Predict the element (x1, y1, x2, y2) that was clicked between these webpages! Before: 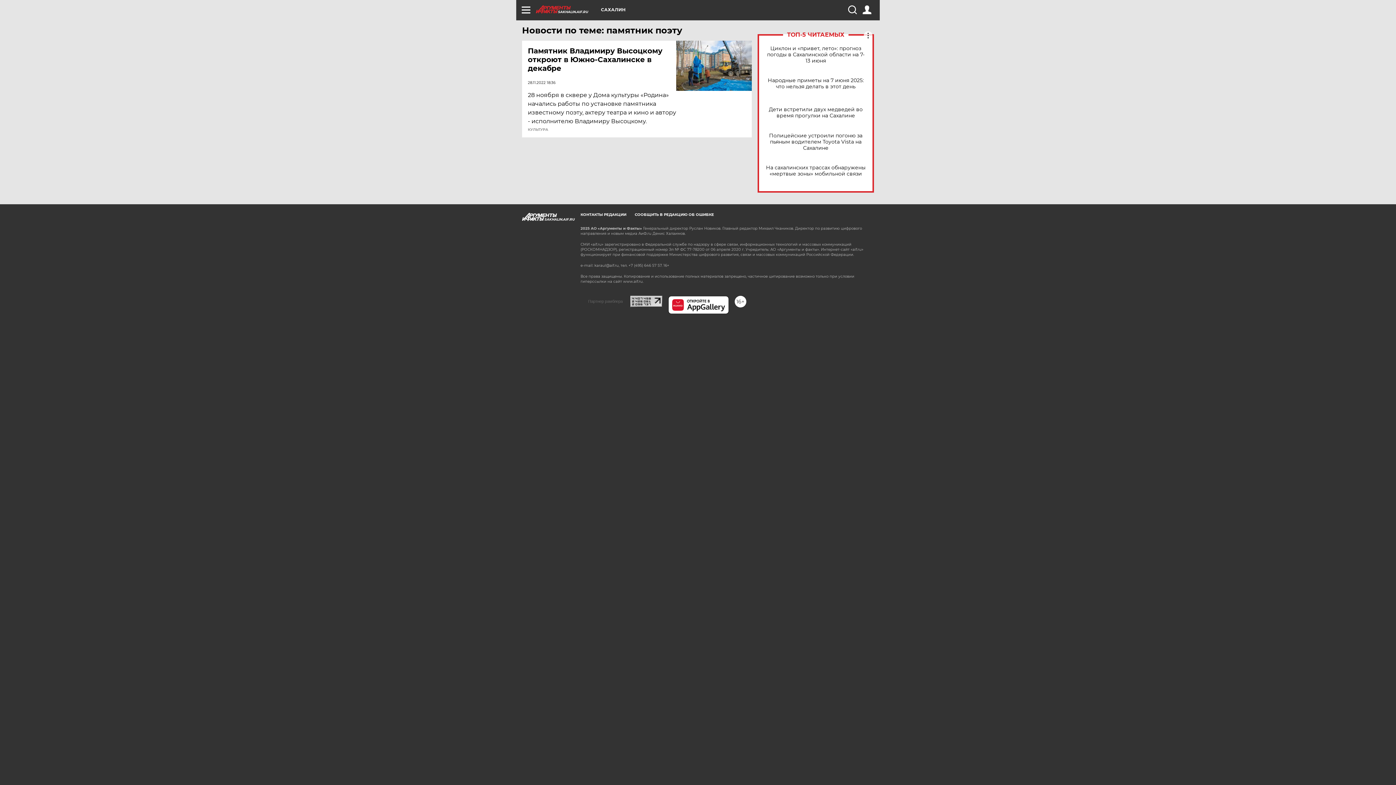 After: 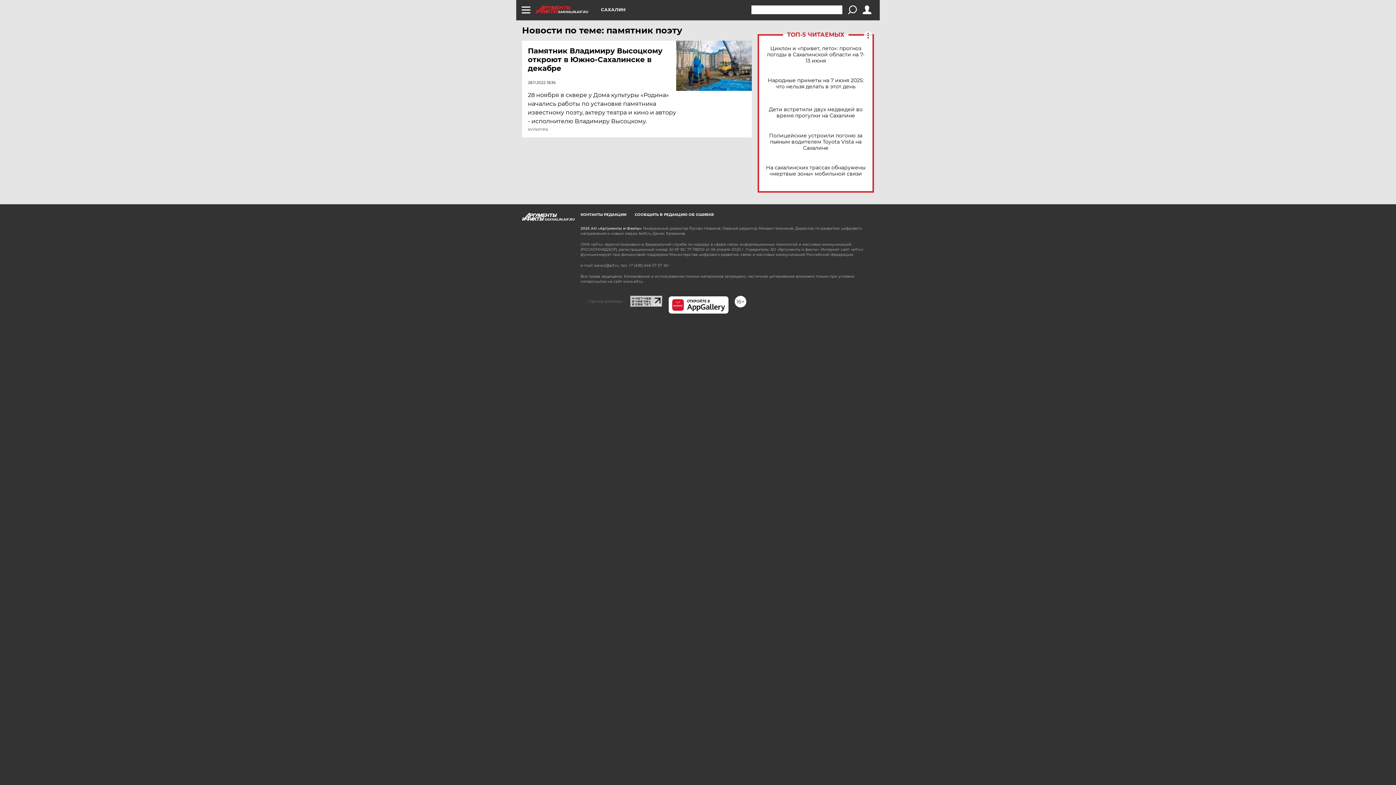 Action: bbox: (848, 5, 856, 14)